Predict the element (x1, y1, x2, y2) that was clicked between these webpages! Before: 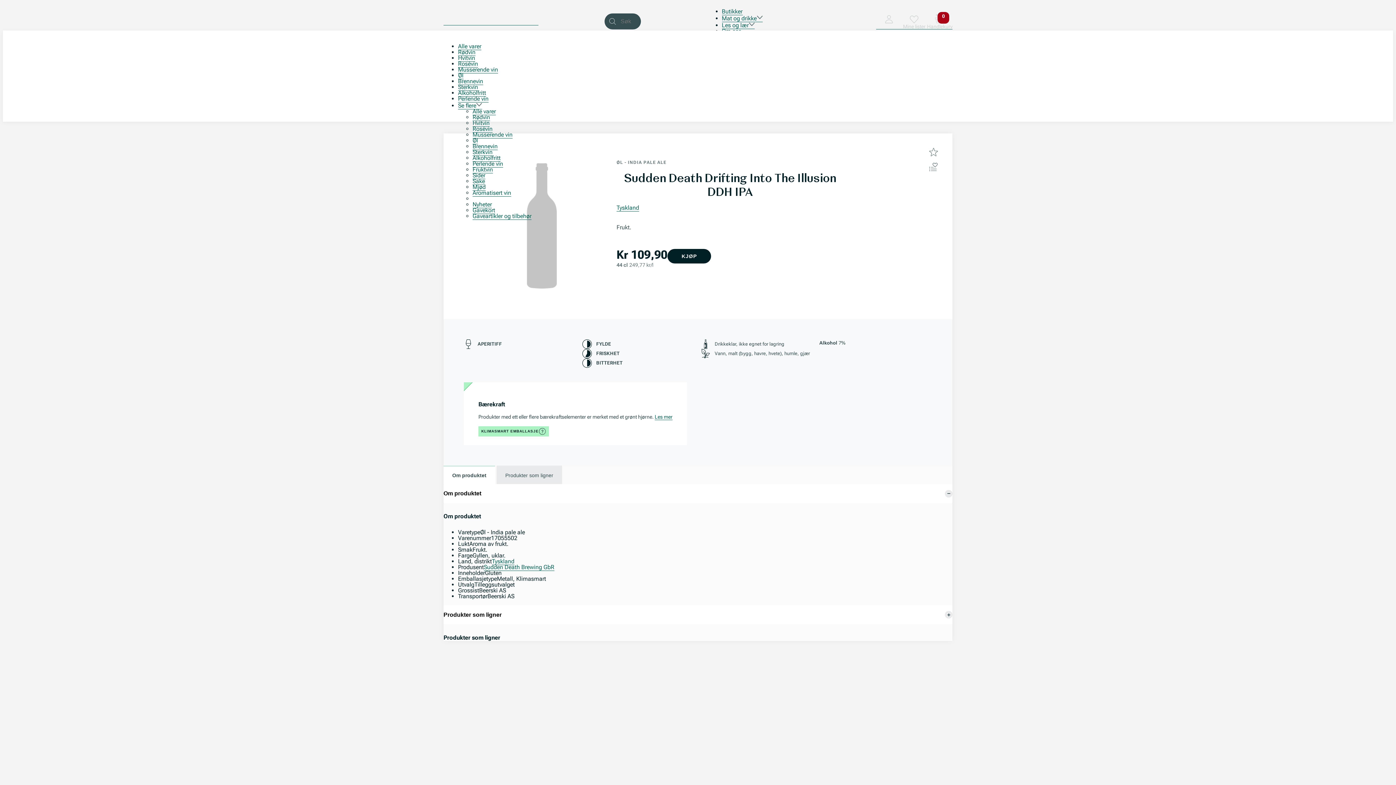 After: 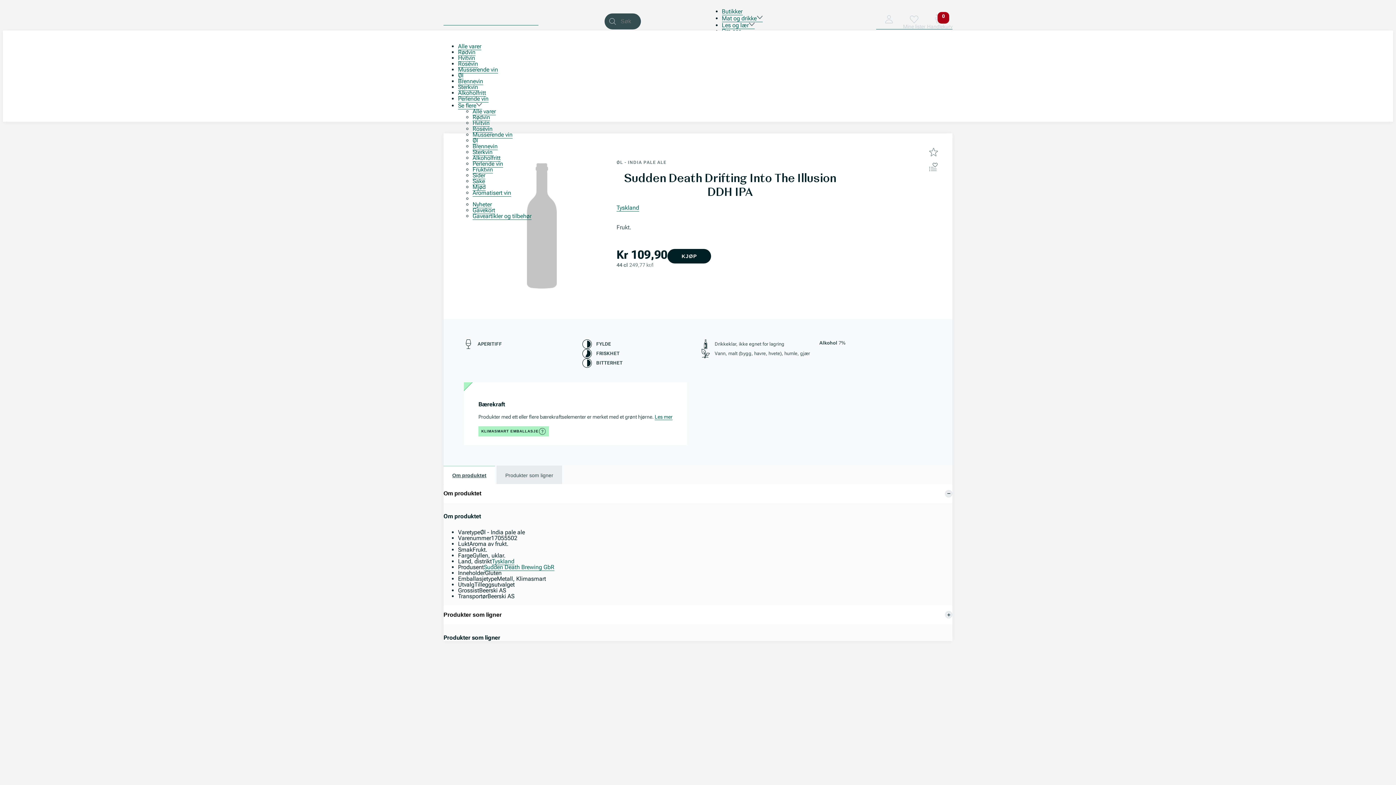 Action: bbox: (443, 465, 495, 484) label: Om produktet